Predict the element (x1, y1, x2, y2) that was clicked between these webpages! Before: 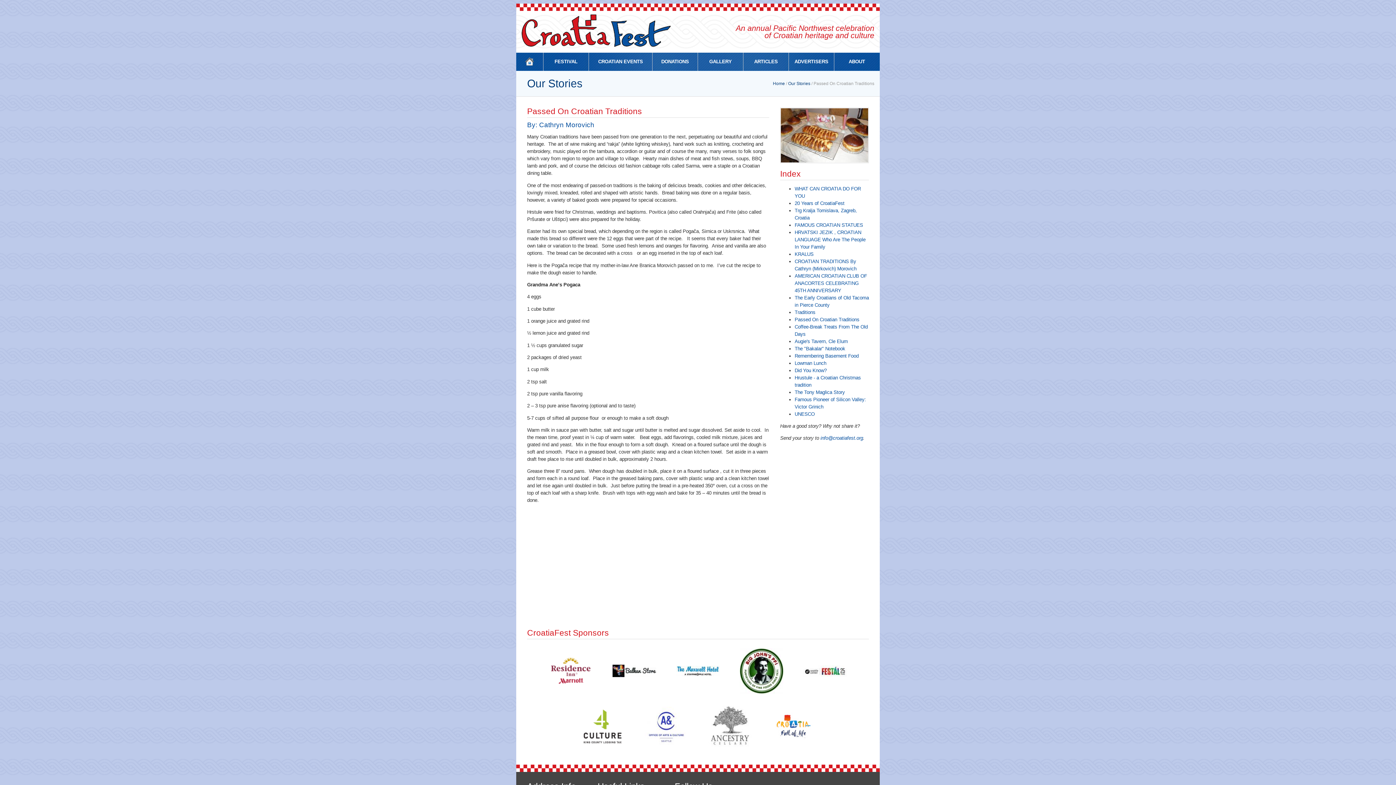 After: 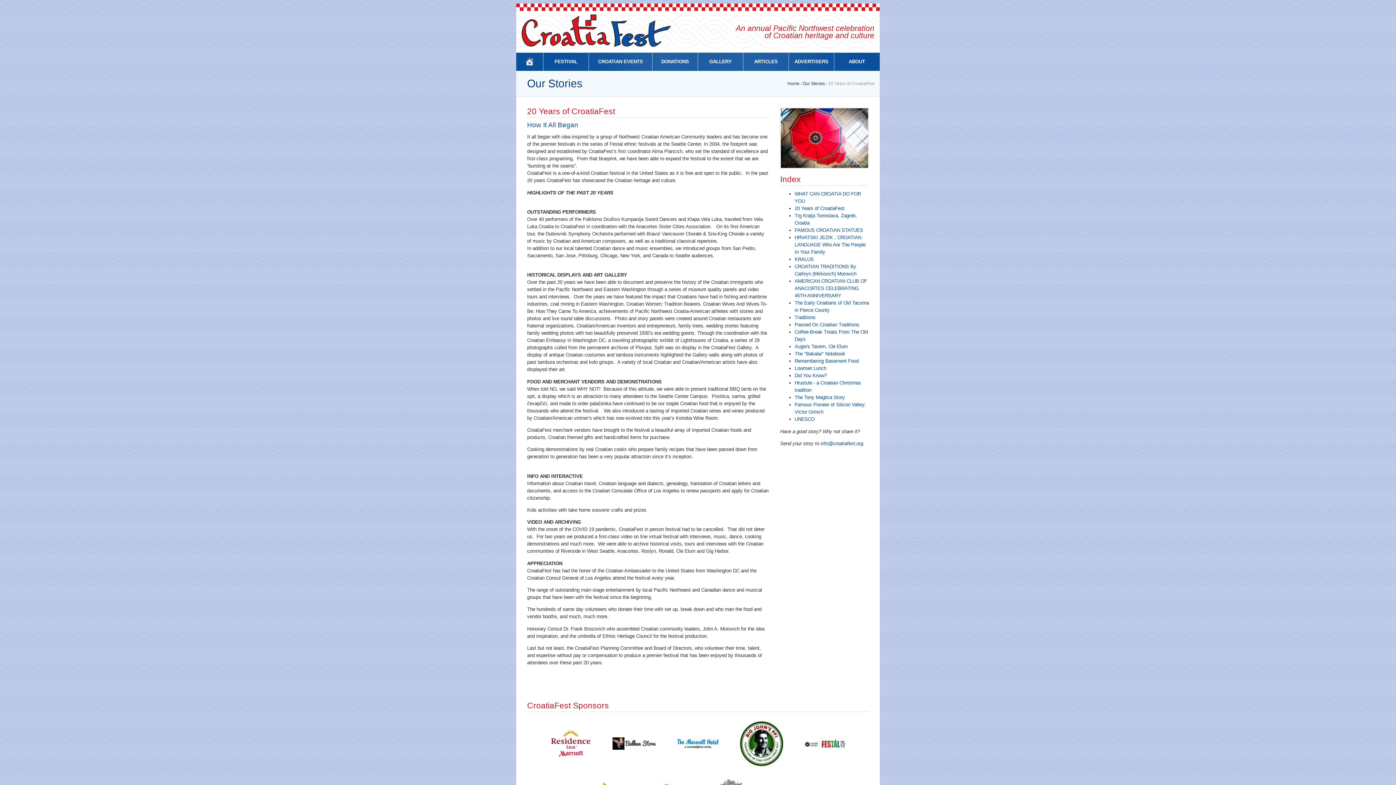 Action: label: 20 Years of CroatiaFest bbox: (794, 200, 844, 206)